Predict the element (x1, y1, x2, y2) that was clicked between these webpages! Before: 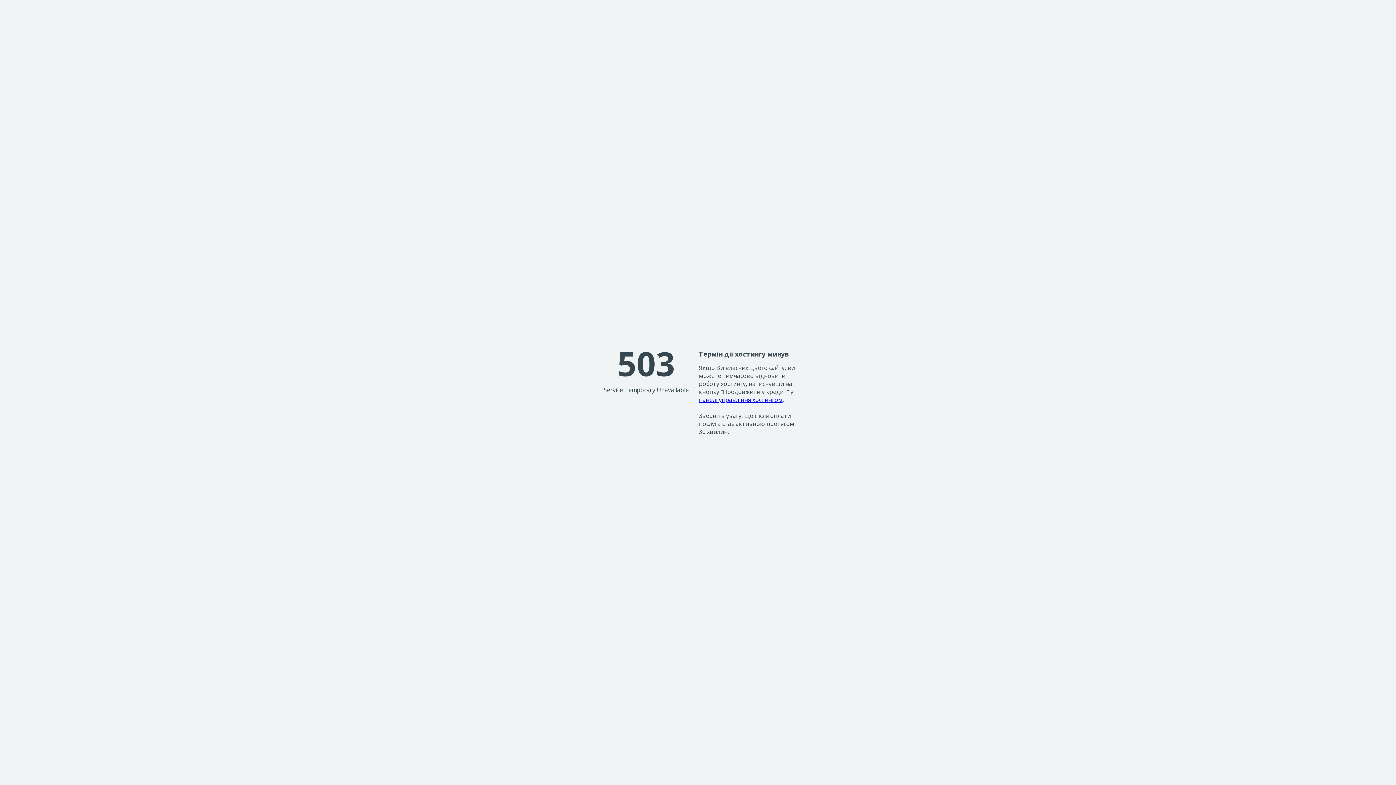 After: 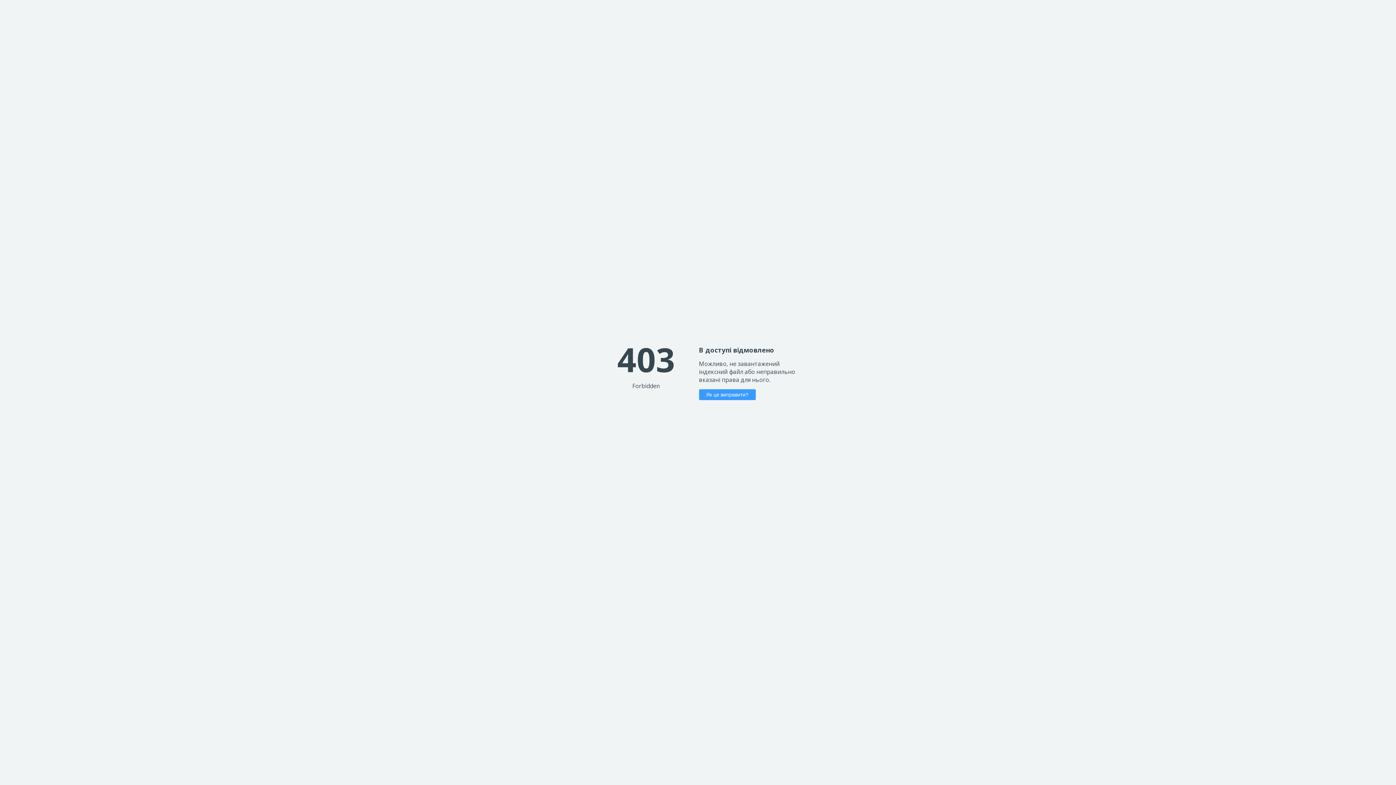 Action: bbox: (699, 395, 782, 403) label: панелі управління хостингом